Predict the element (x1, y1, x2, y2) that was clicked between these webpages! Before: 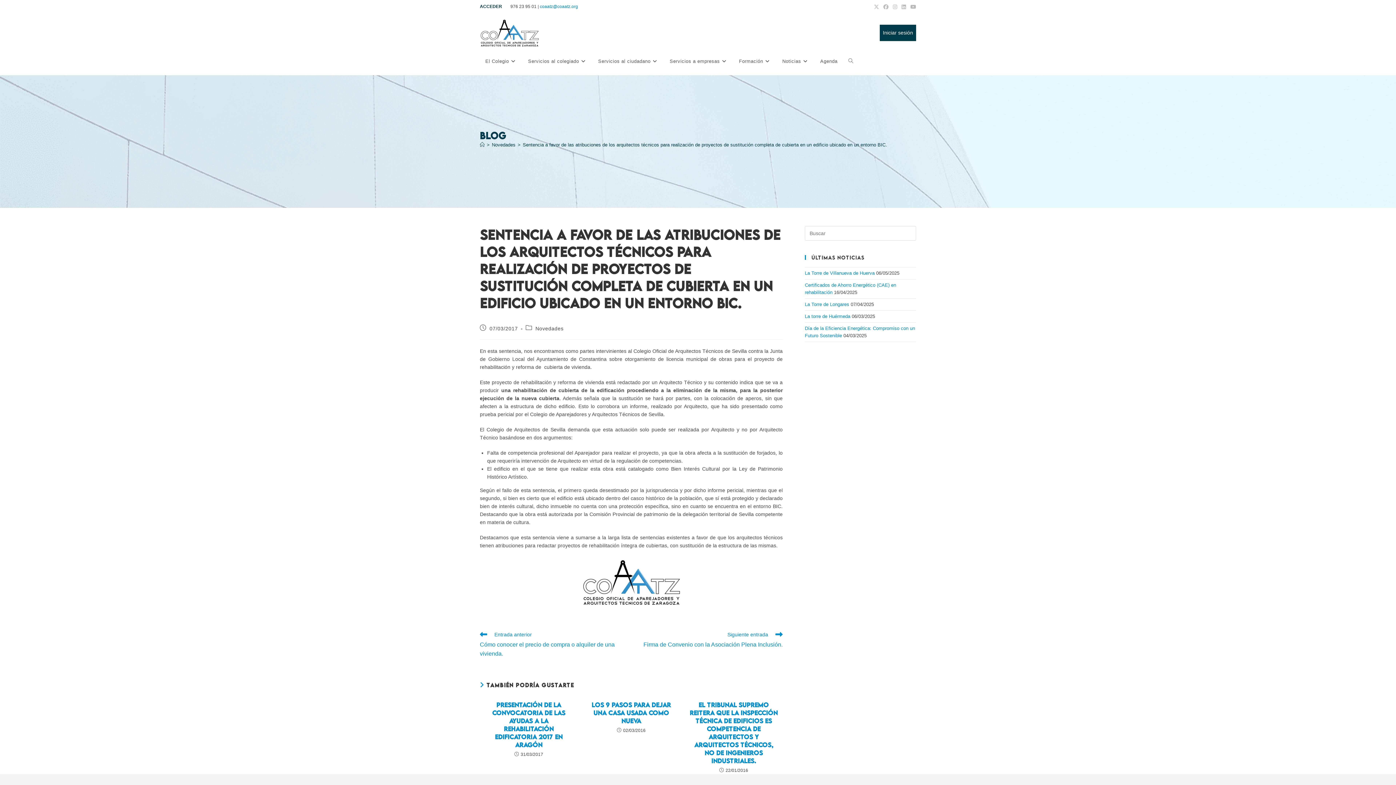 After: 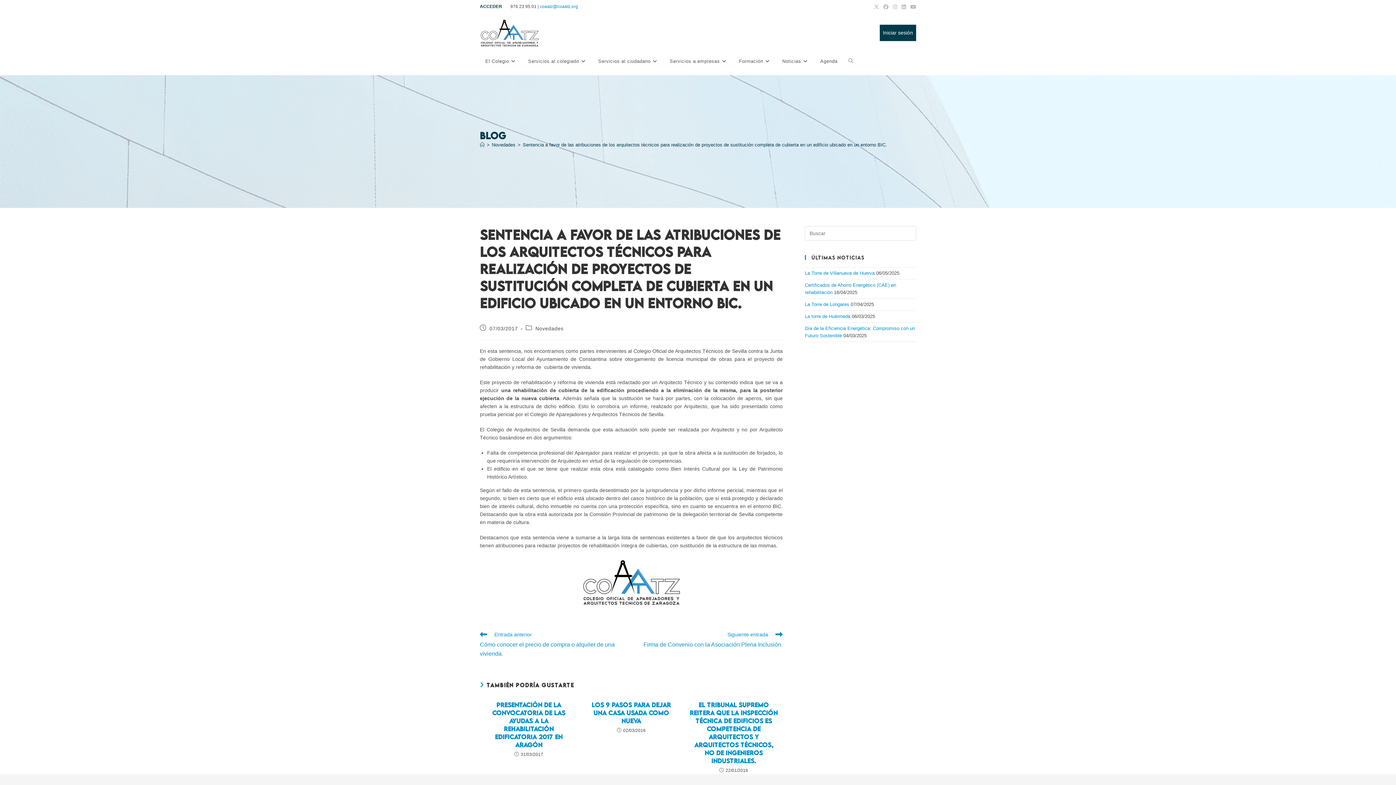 Action: label: Sentencia a favor de las atribuciones de los arquitectos técnicos para realización de proyectos de sustitución completa de cubierta en un edificio ubicado en un entorno BIC. bbox: (522, 142, 887, 147)